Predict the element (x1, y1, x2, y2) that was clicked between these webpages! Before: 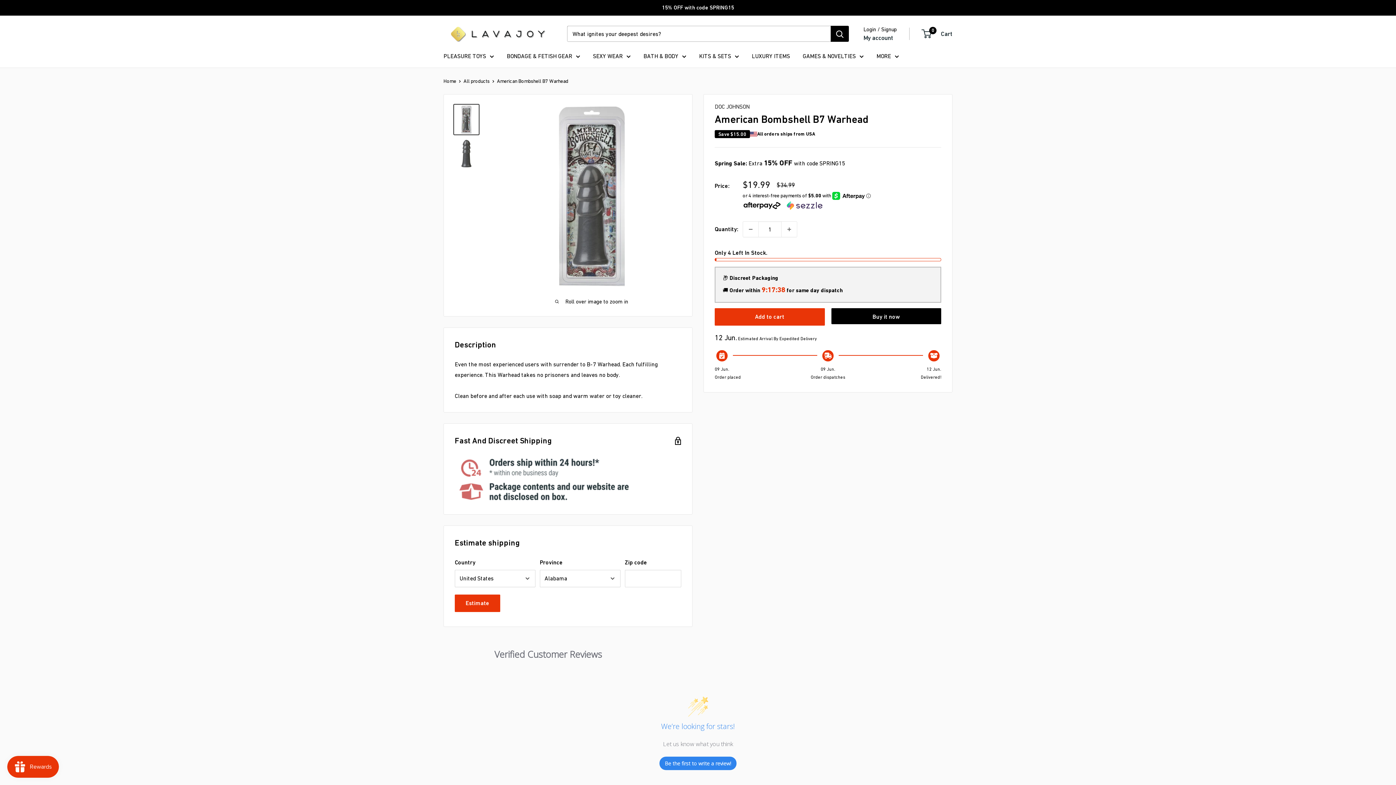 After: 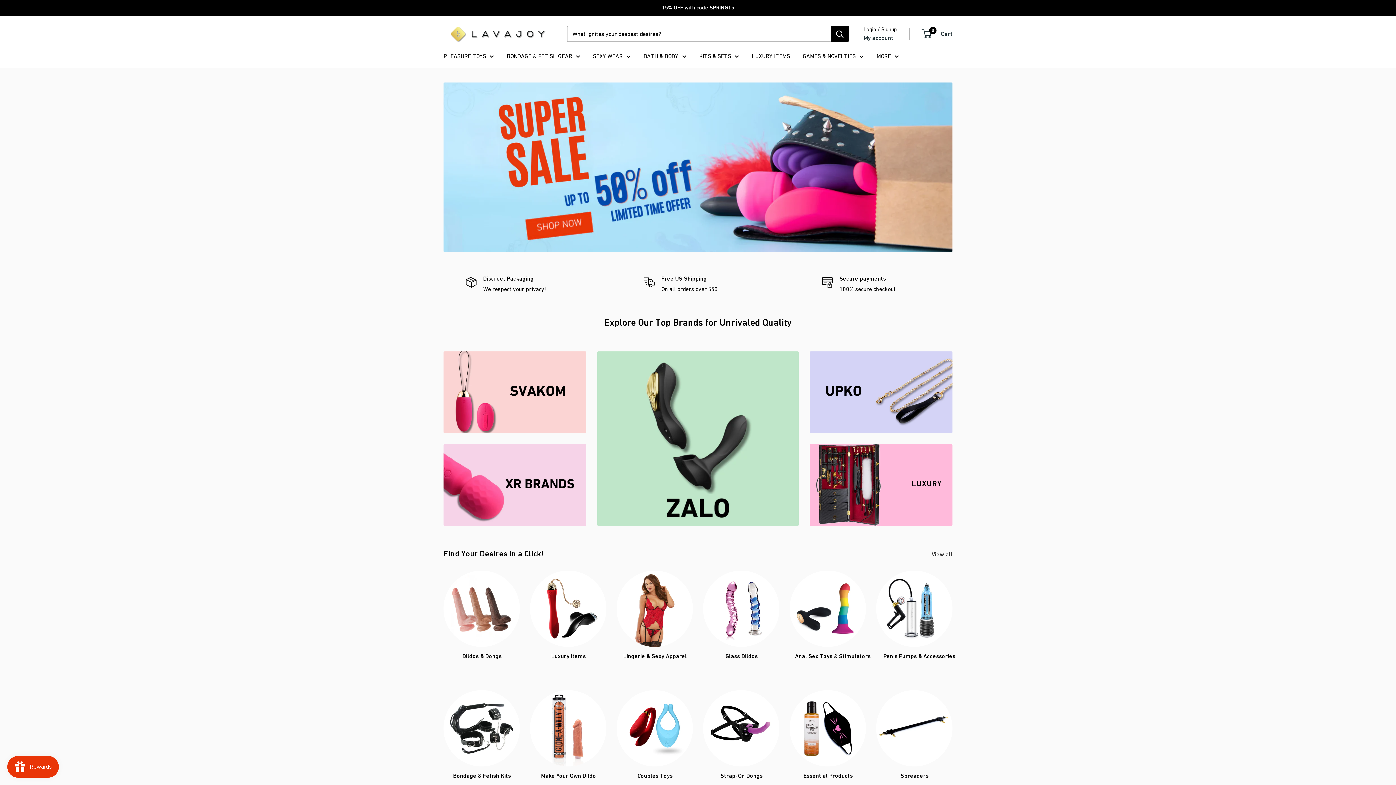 Action: bbox: (443, 22, 552, 44) label: LavaJoy